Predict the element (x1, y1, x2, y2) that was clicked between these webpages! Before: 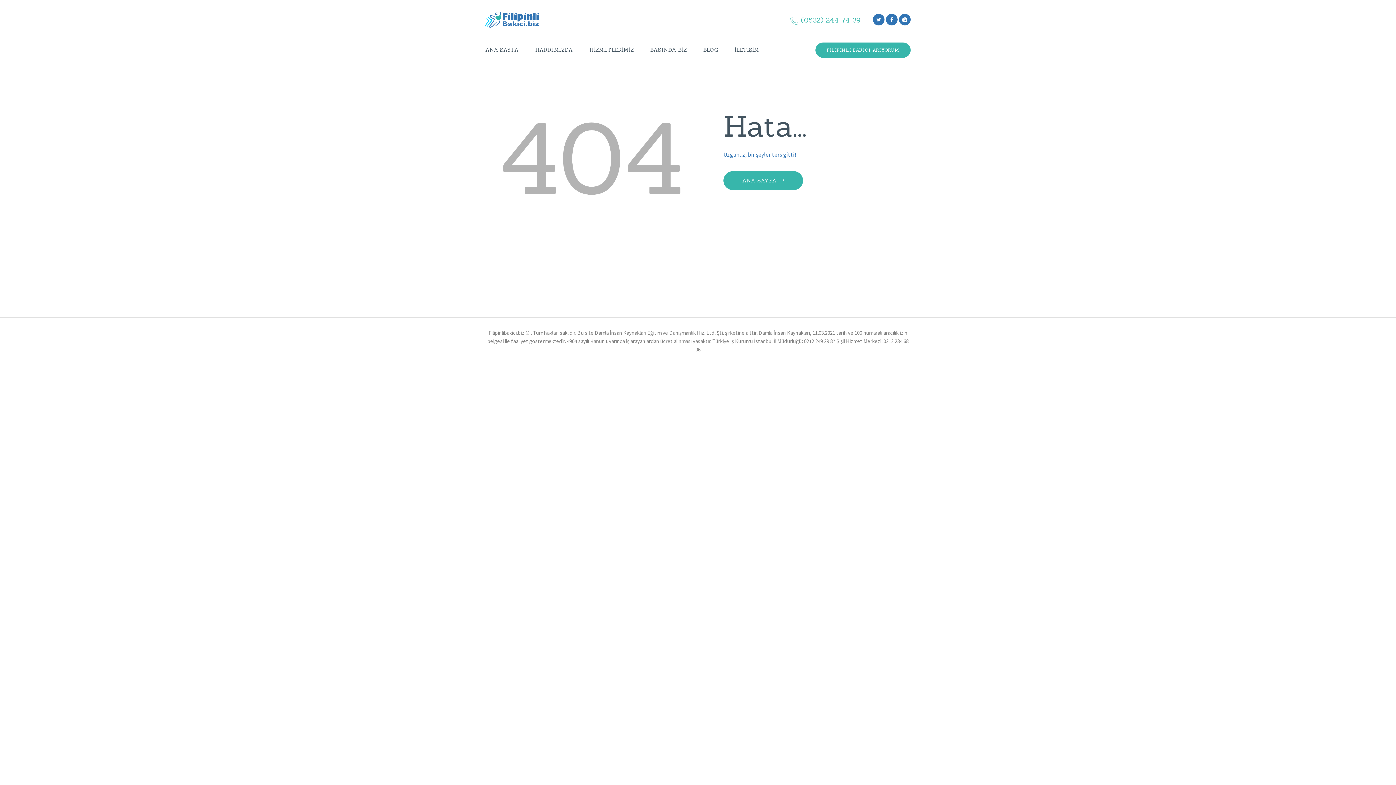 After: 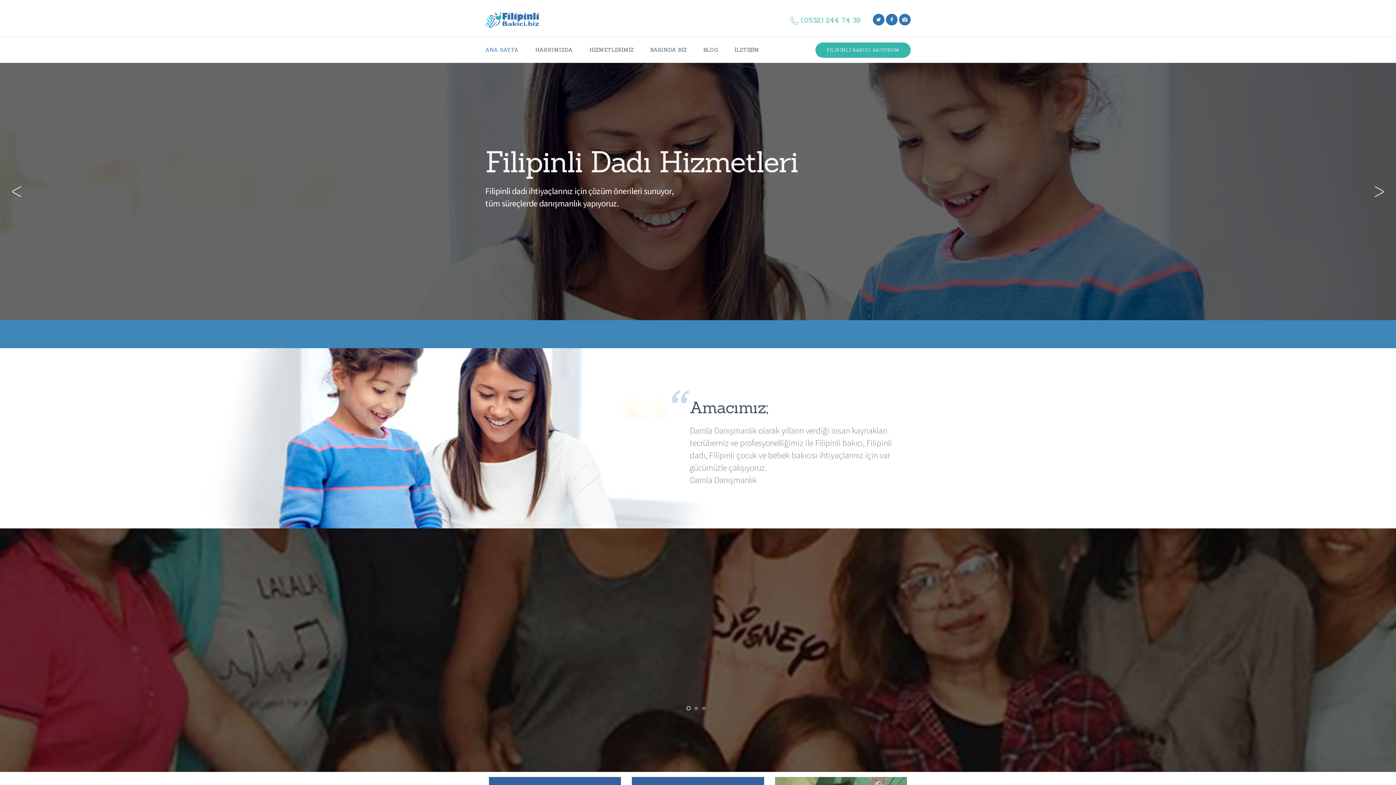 Action: bbox: (485, 12, 540, 19)